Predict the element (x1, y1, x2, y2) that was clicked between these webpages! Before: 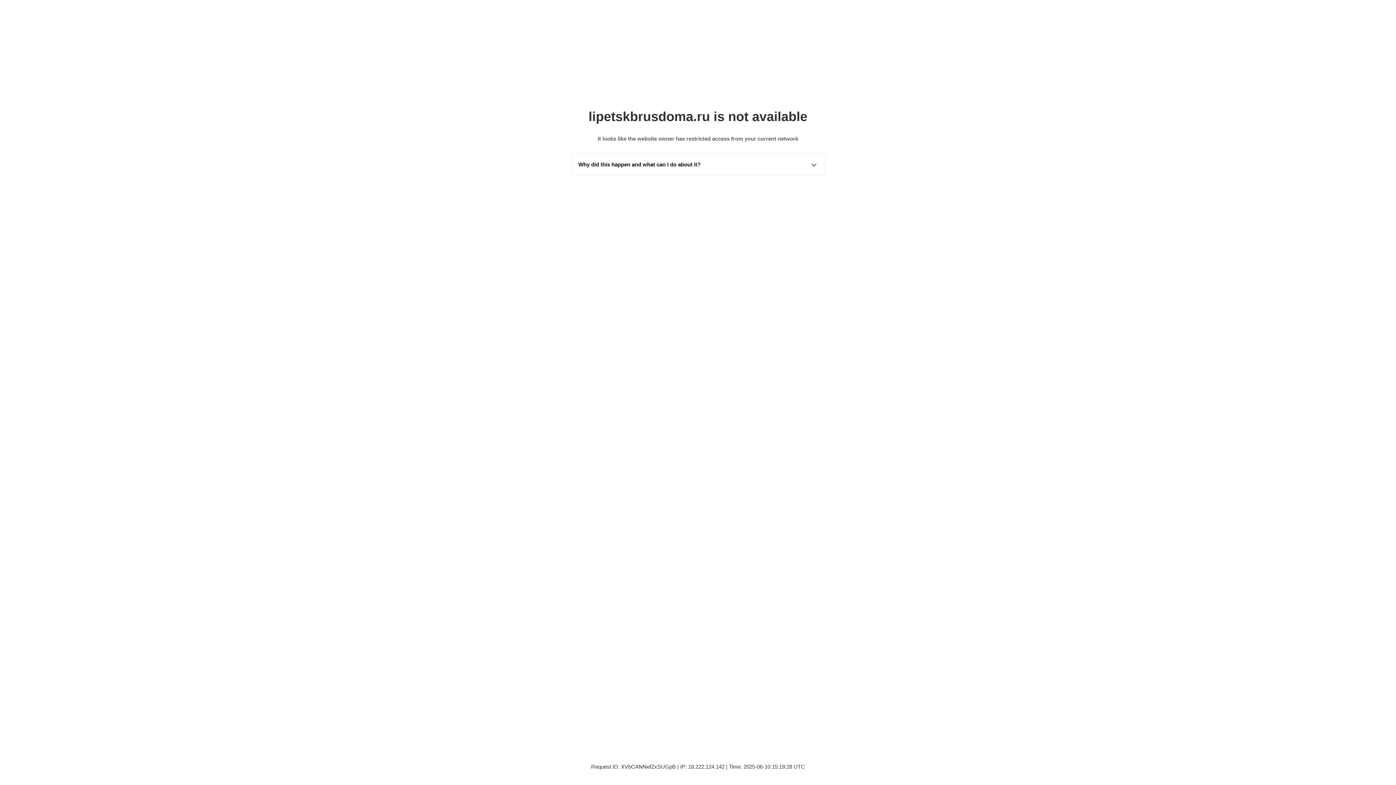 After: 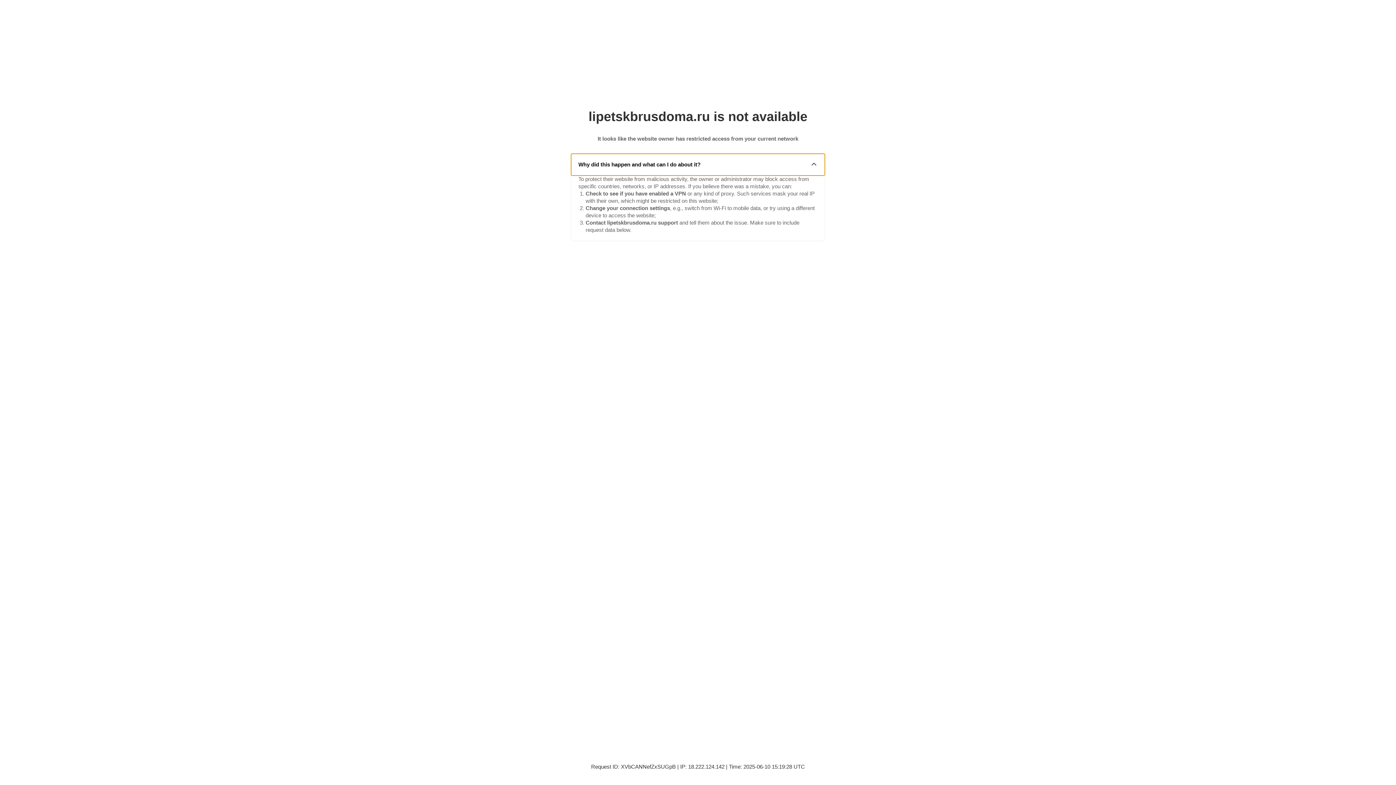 Action: label: Why did this happen and what can I do about it? bbox: (571, 153, 825, 175)